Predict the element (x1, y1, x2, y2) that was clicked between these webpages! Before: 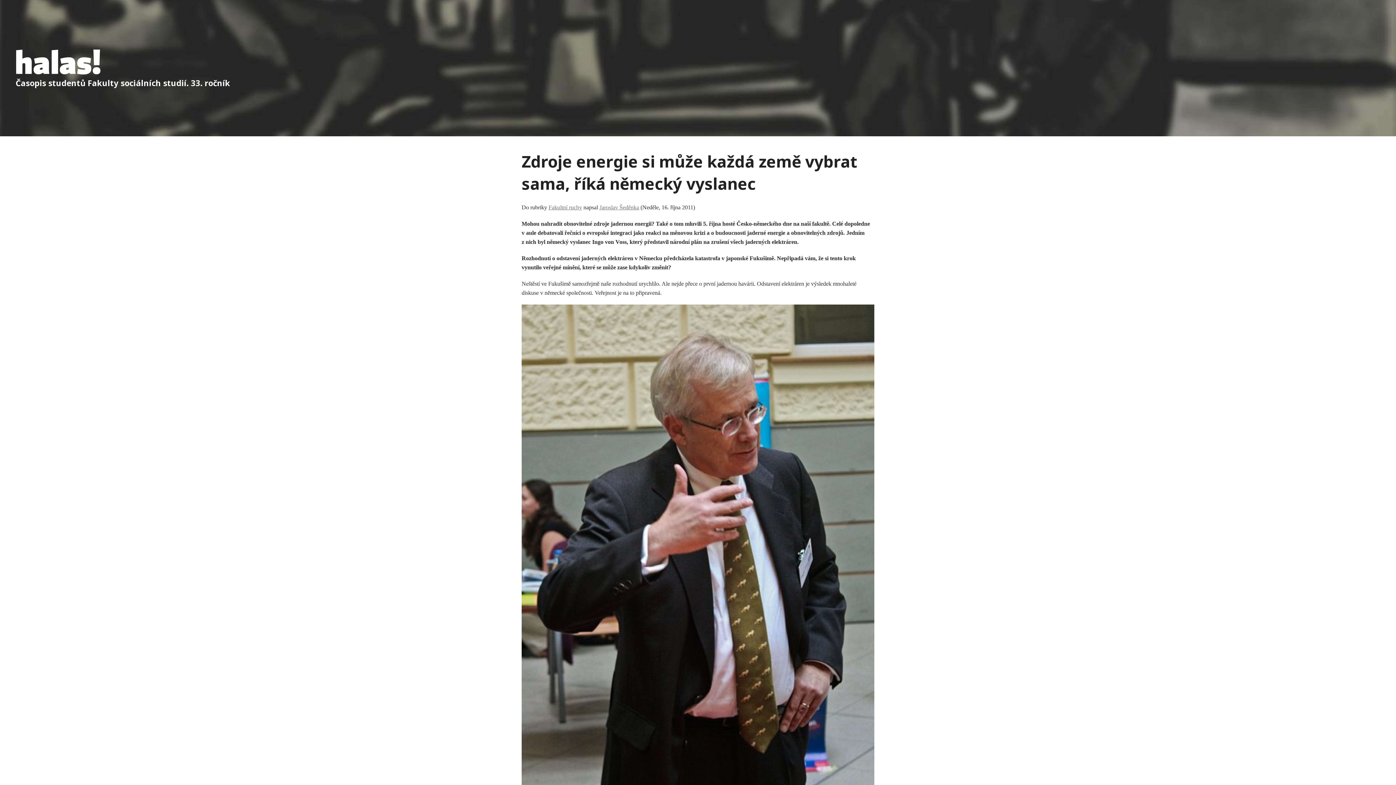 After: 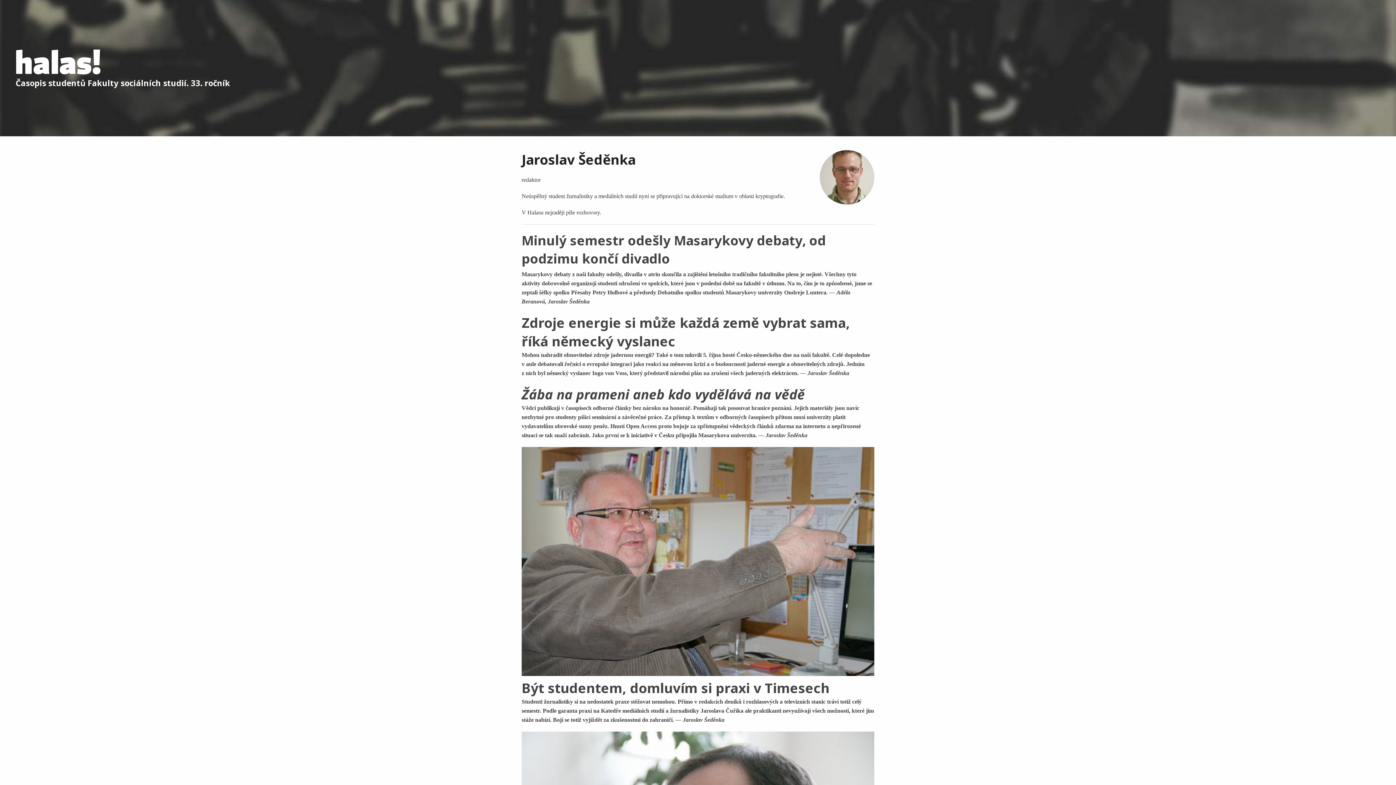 Action: label: Jaroslav Šeděnka bbox: (599, 204, 639, 210)